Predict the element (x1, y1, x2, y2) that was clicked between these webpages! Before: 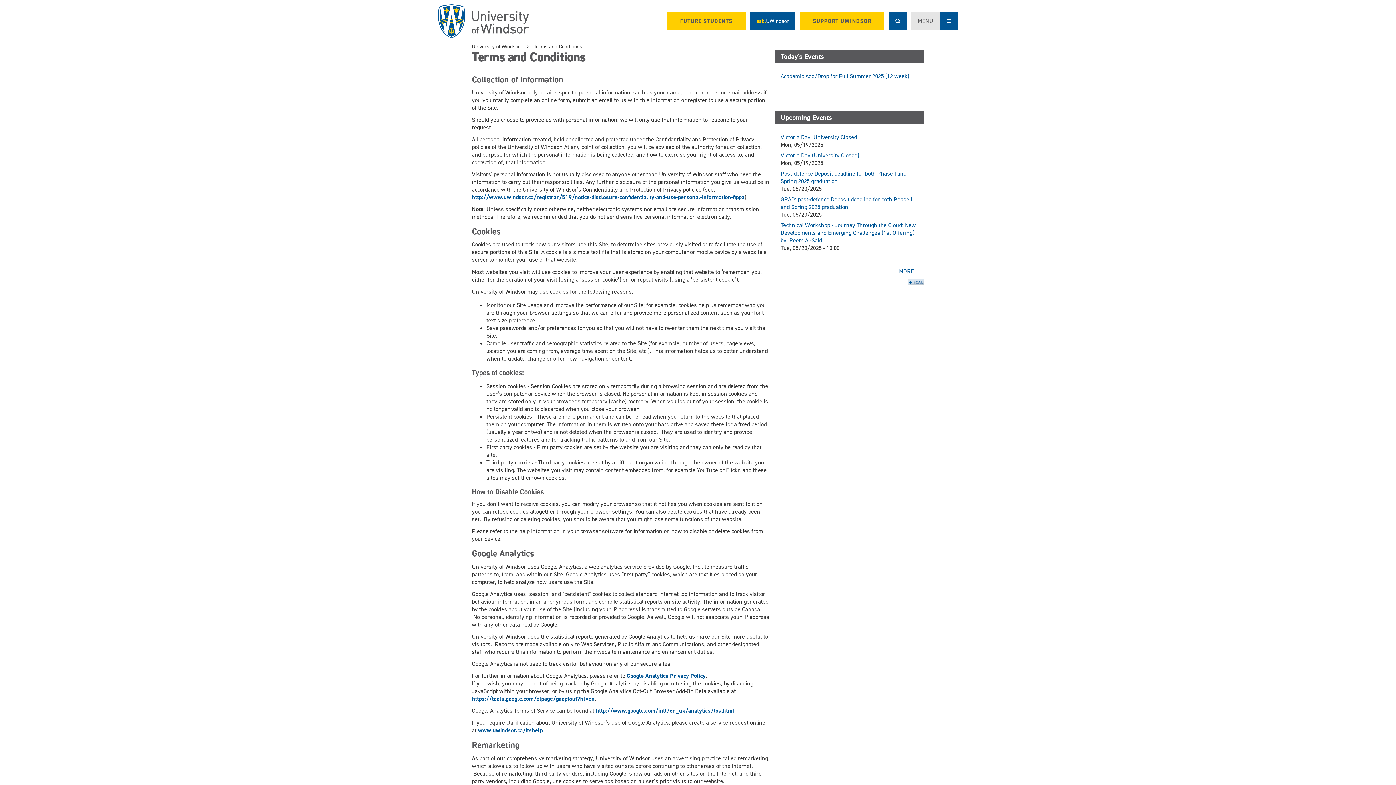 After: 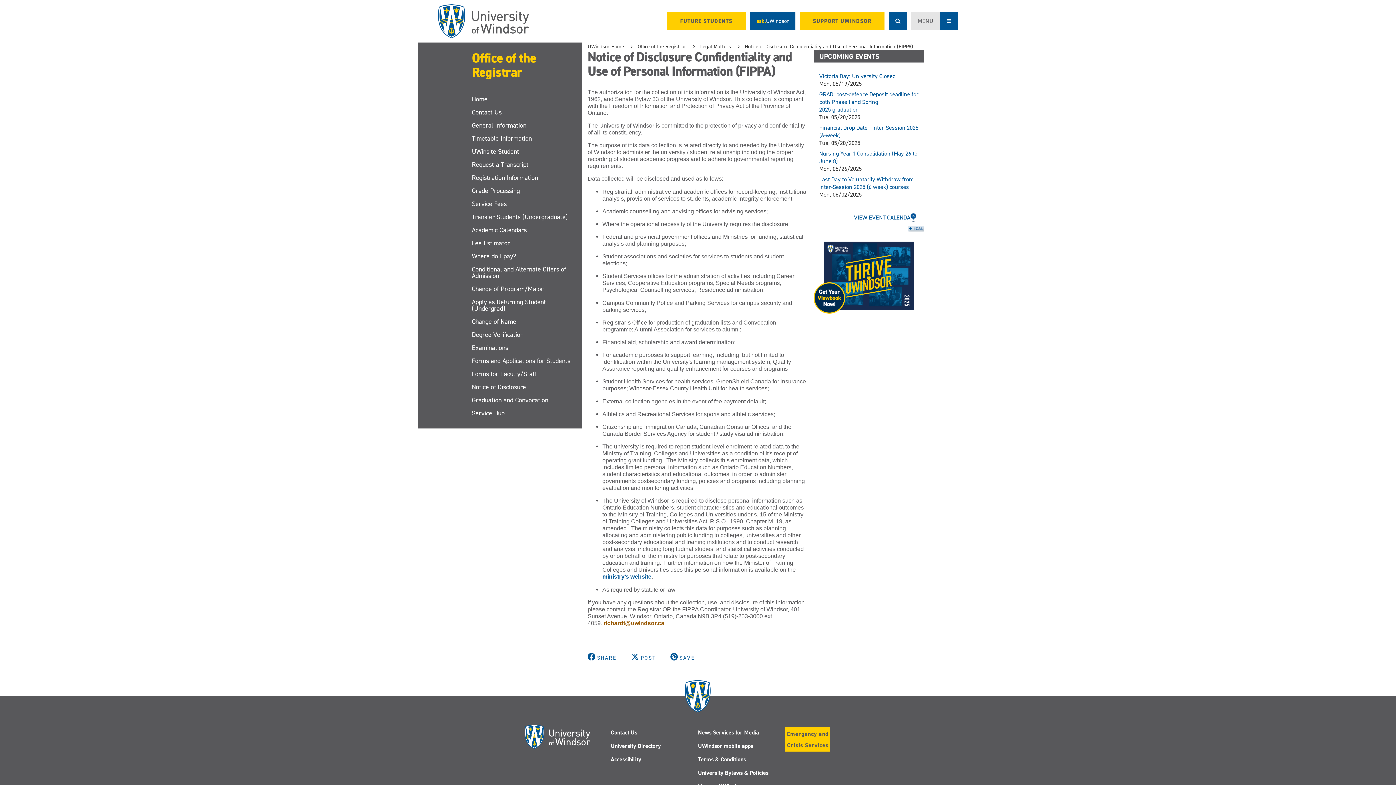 Action: bbox: (472, 193, 744, 201) label: http://www.uwindsor.ca/registrar/519/notice-disclosure-confidentiality-and-use-personal-information-fippa